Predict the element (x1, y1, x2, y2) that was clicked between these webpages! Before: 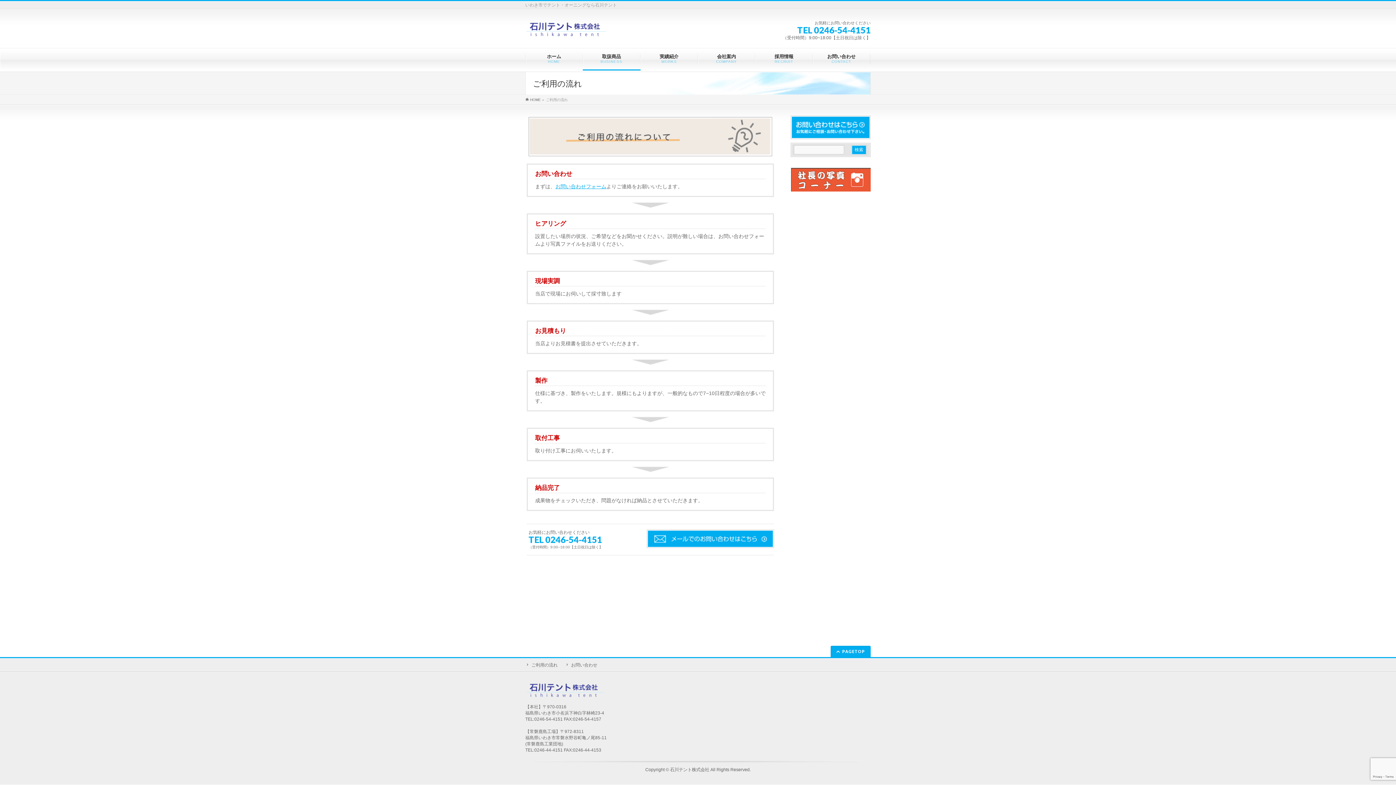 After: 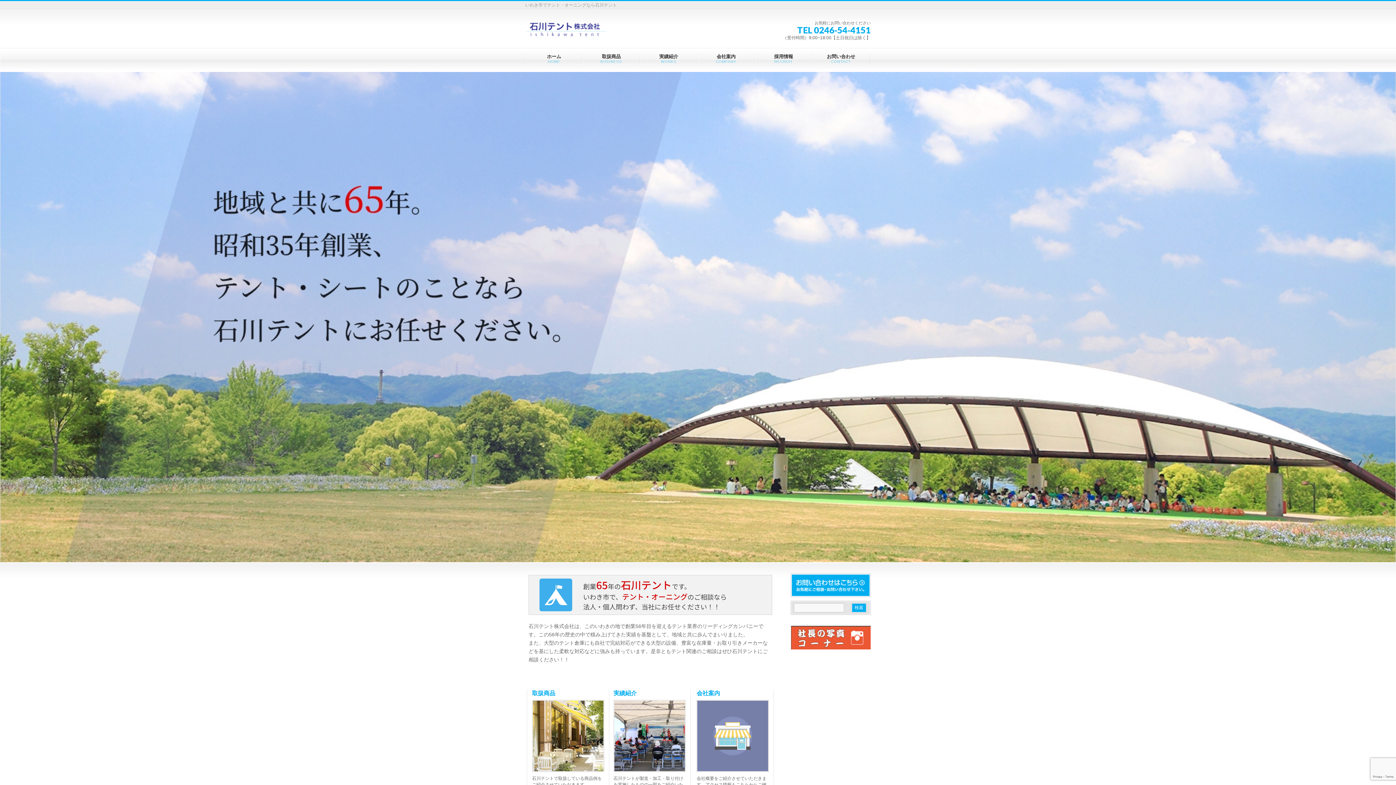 Action: bbox: (670, 767, 709, 772) label: 石川テント株式会社